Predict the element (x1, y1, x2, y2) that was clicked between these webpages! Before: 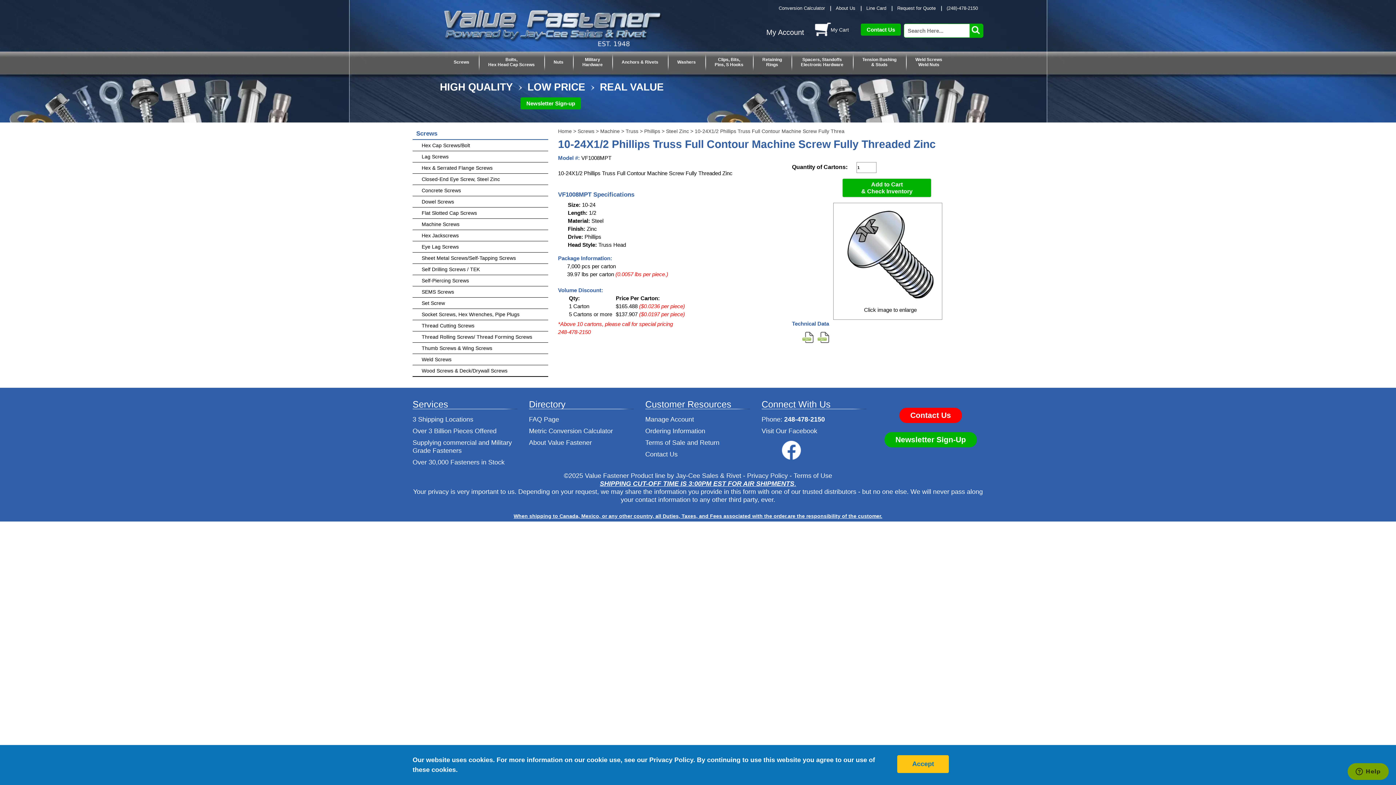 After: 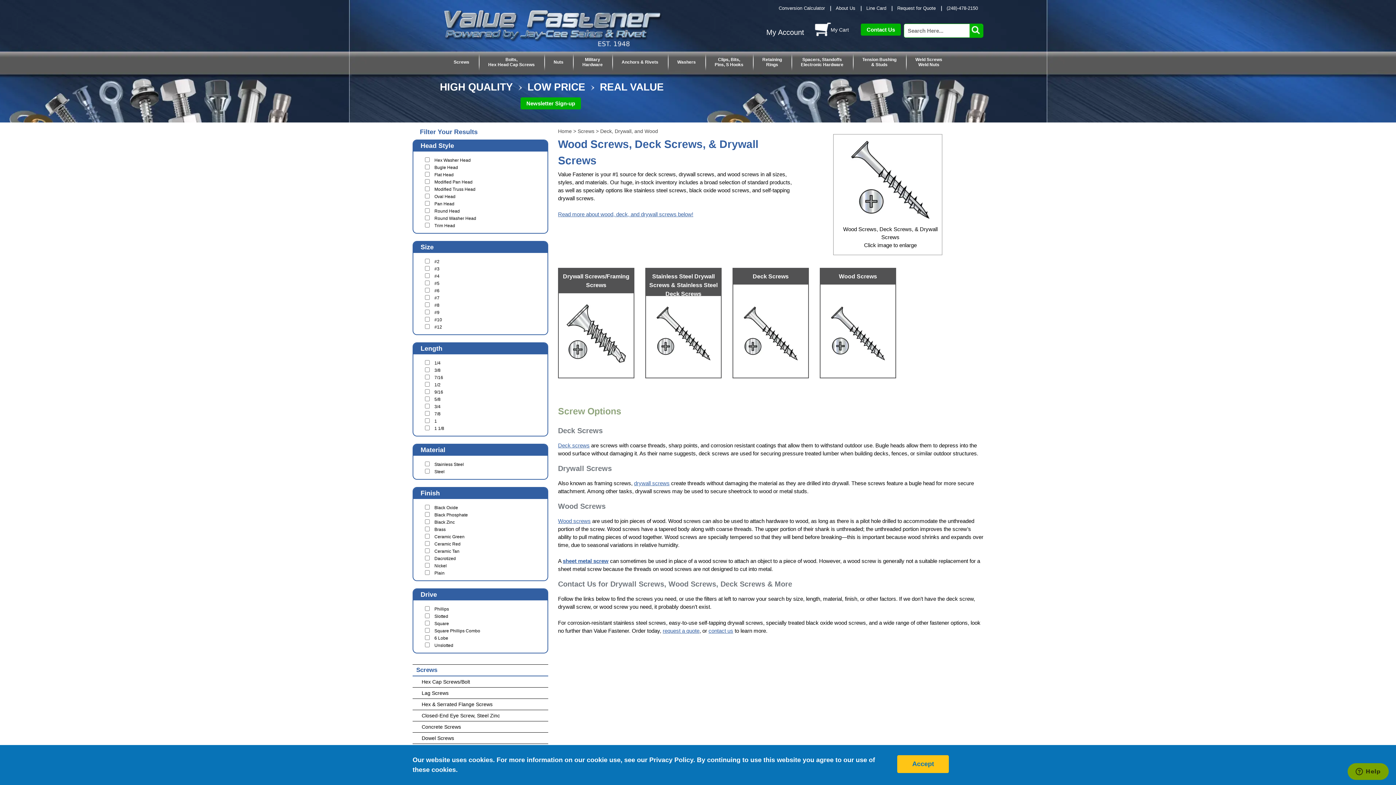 Action: label: Wood Screws & Deck/Drywall Screws bbox: (418, 366, 546, 375)